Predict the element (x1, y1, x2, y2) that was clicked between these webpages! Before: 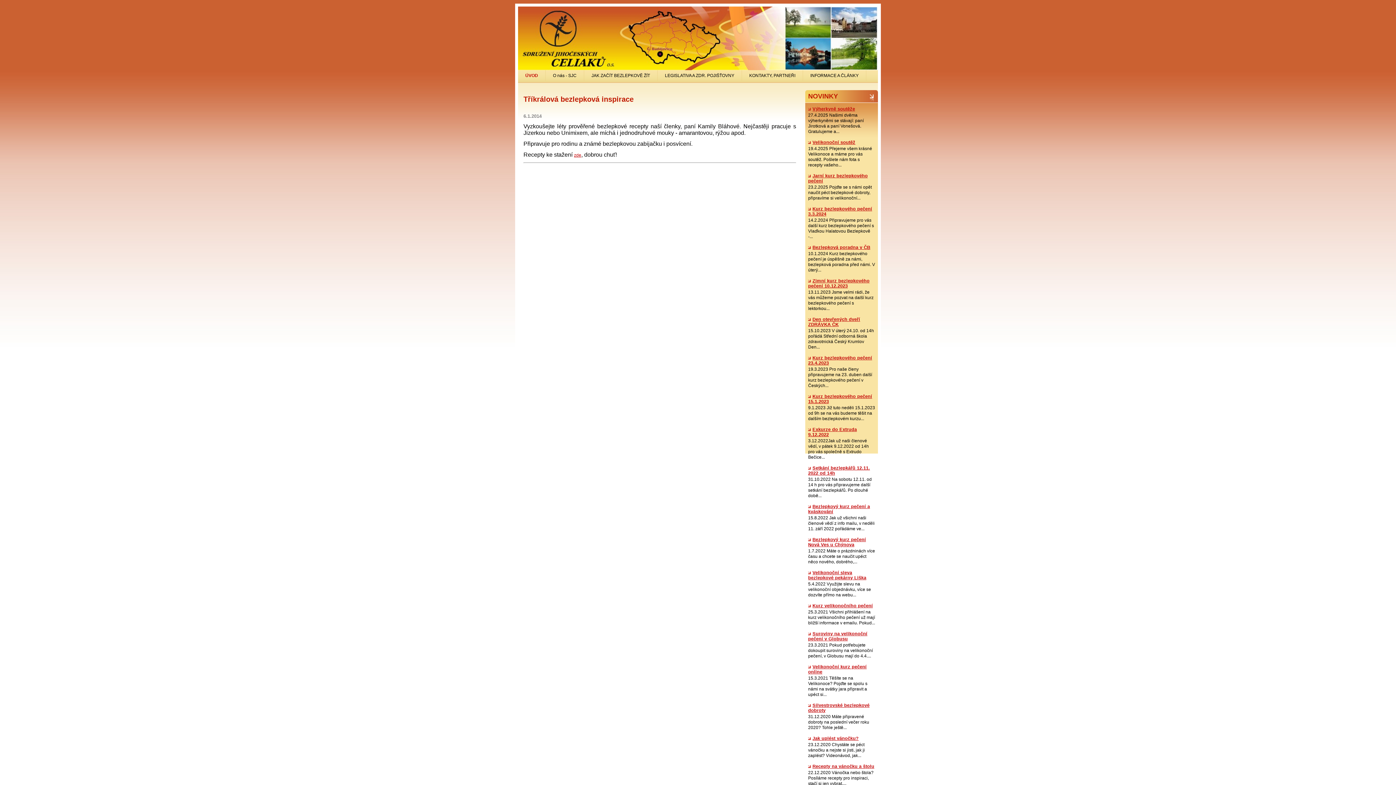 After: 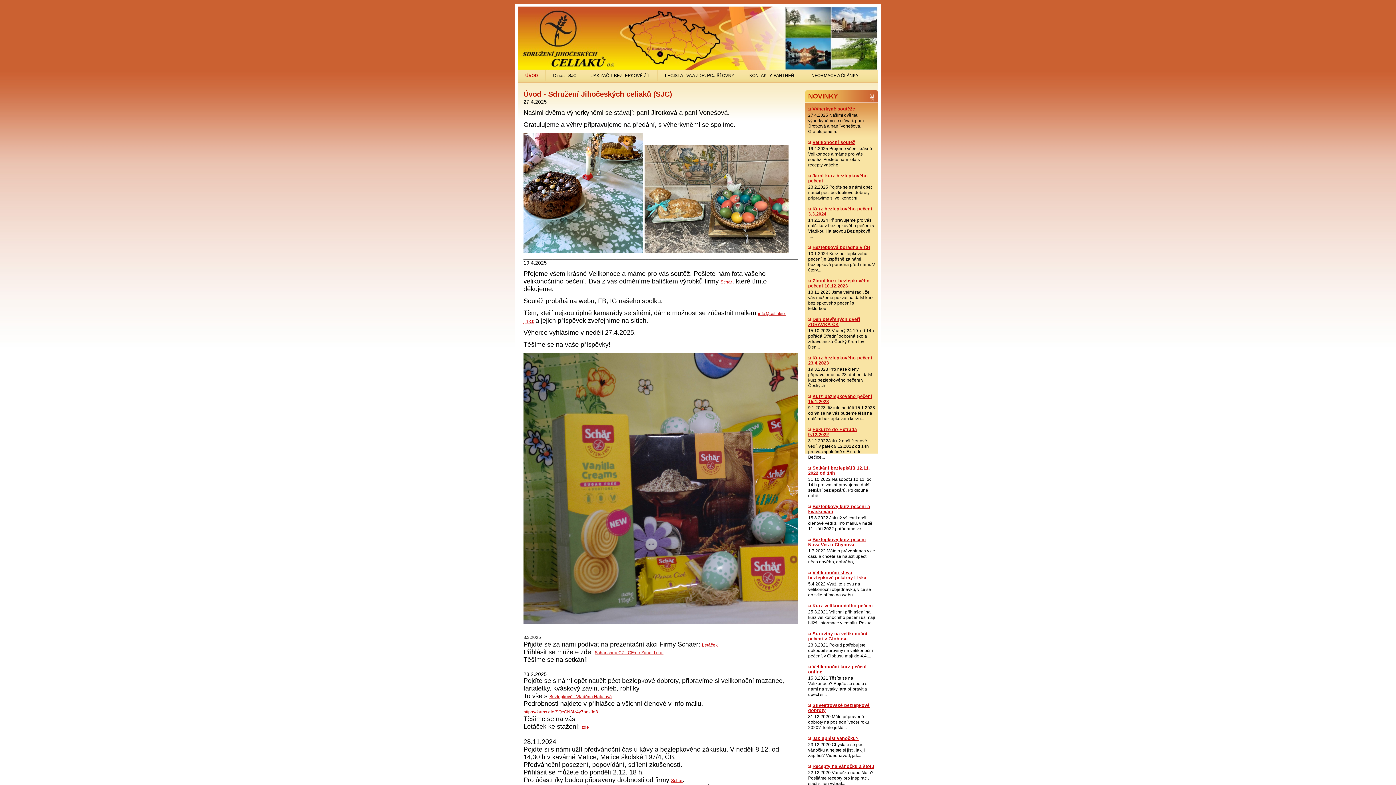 Action: bbox: (518, 6, 878, 70) label: 	 	
 
 
 